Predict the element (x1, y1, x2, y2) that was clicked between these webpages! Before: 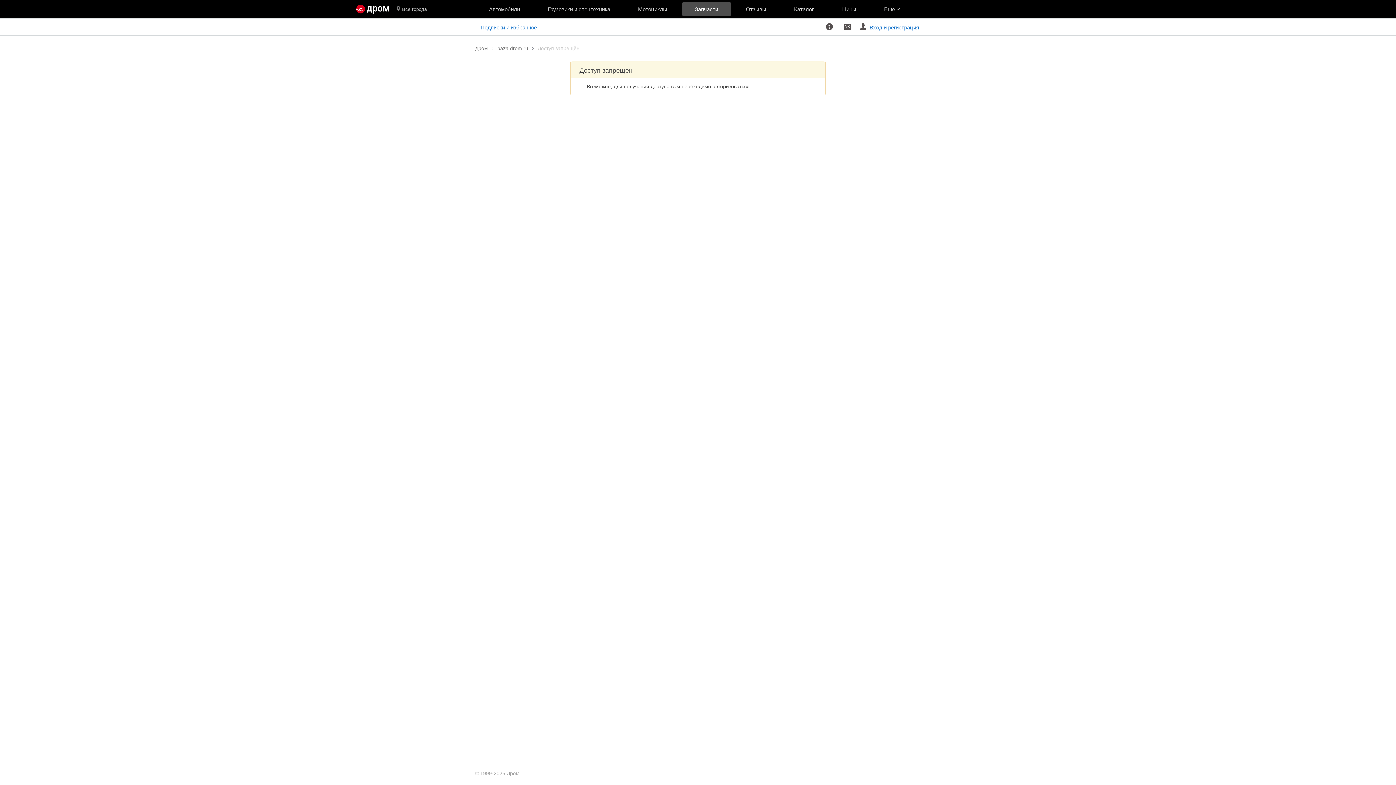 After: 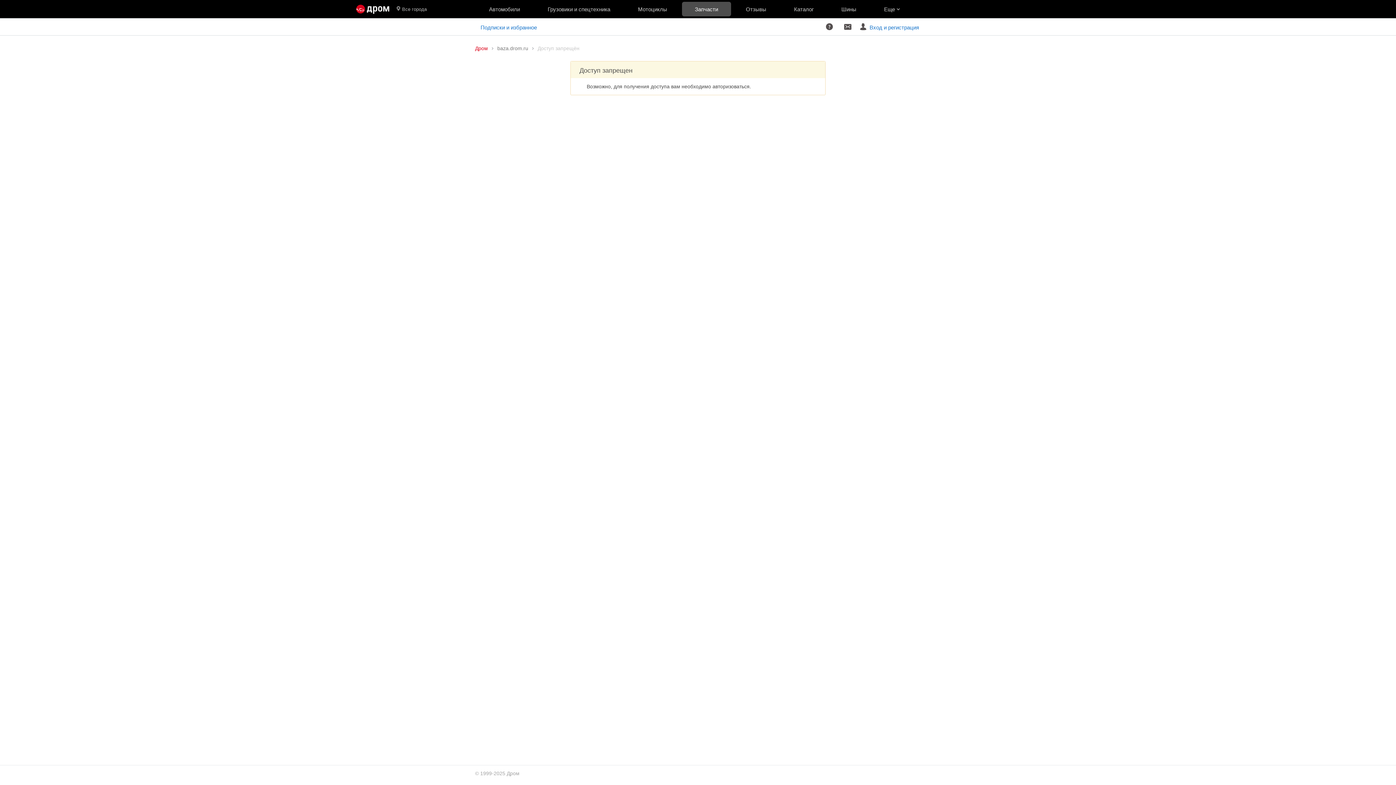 Action: label: Дром  bbox: (475, 45, 489, 51)